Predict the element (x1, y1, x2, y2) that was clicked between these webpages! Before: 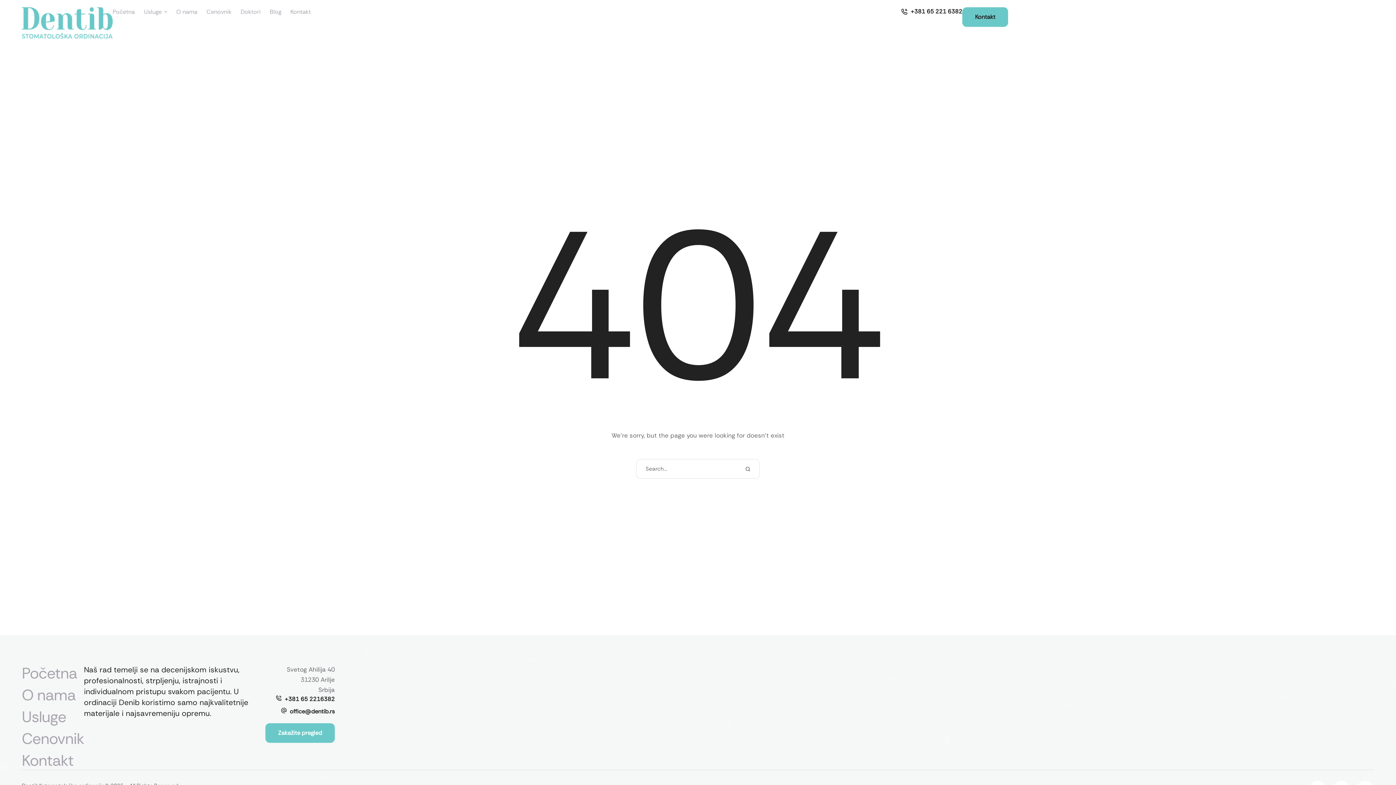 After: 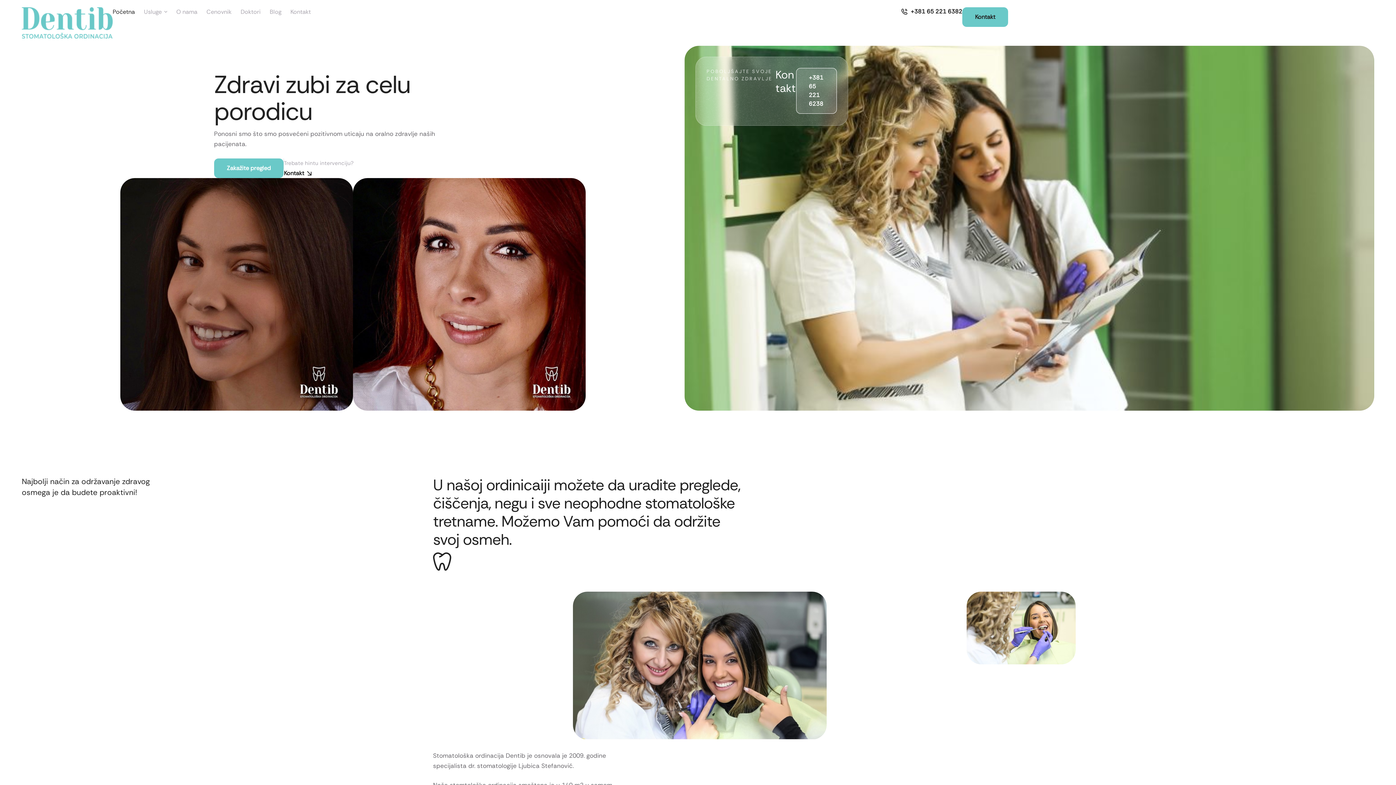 Action: bbox: (21, 7, 112, 38)